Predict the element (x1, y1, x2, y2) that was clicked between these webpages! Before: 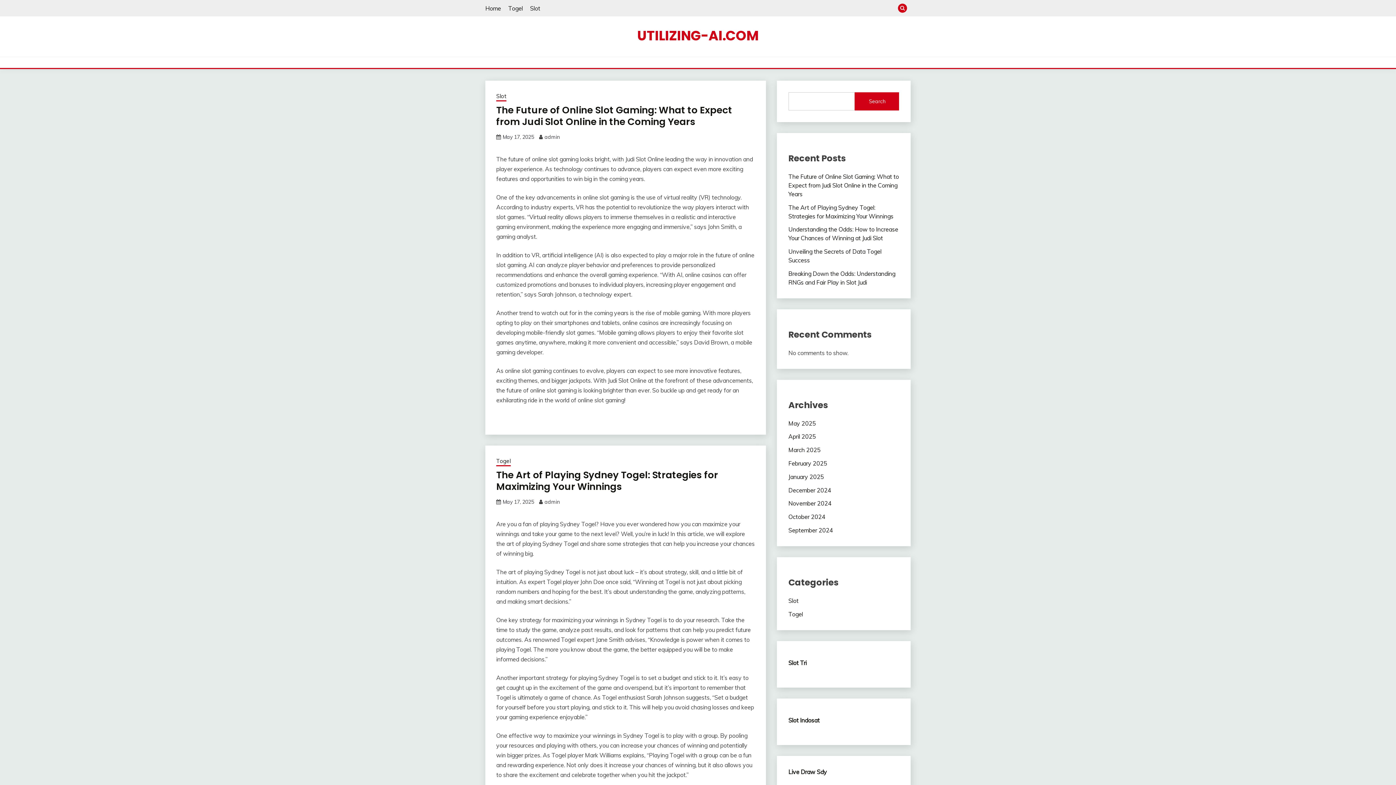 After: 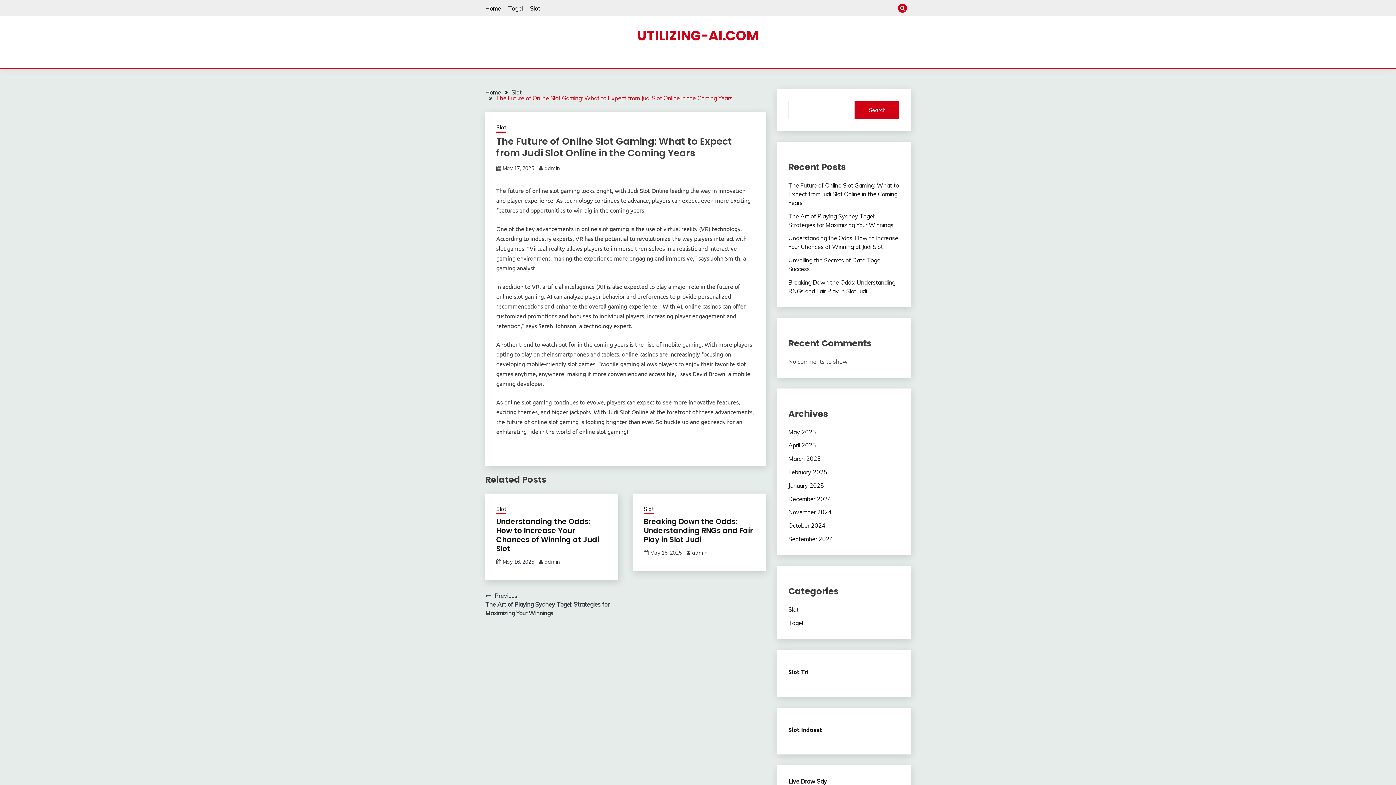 Action: bbox: (502, 133, 534, 140) label: May 17, 2025